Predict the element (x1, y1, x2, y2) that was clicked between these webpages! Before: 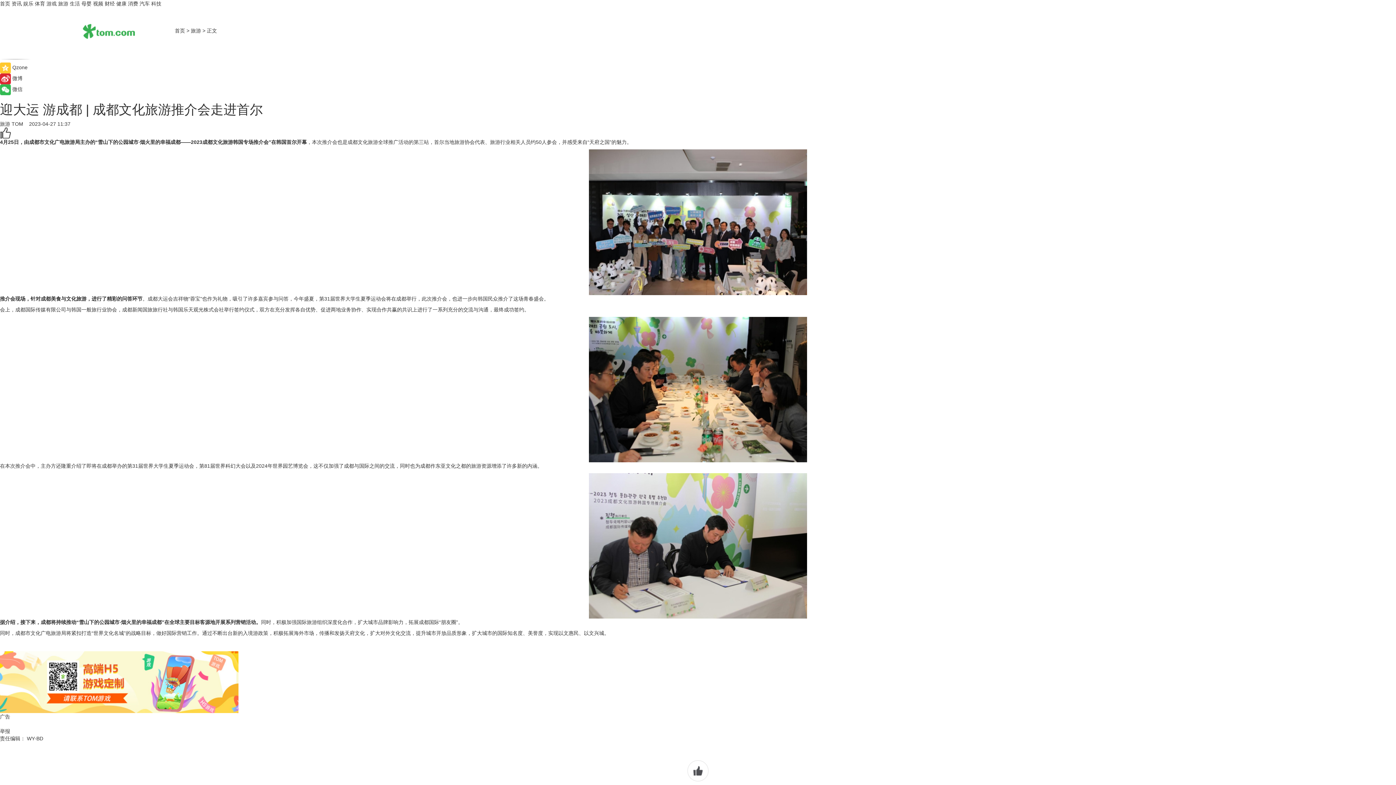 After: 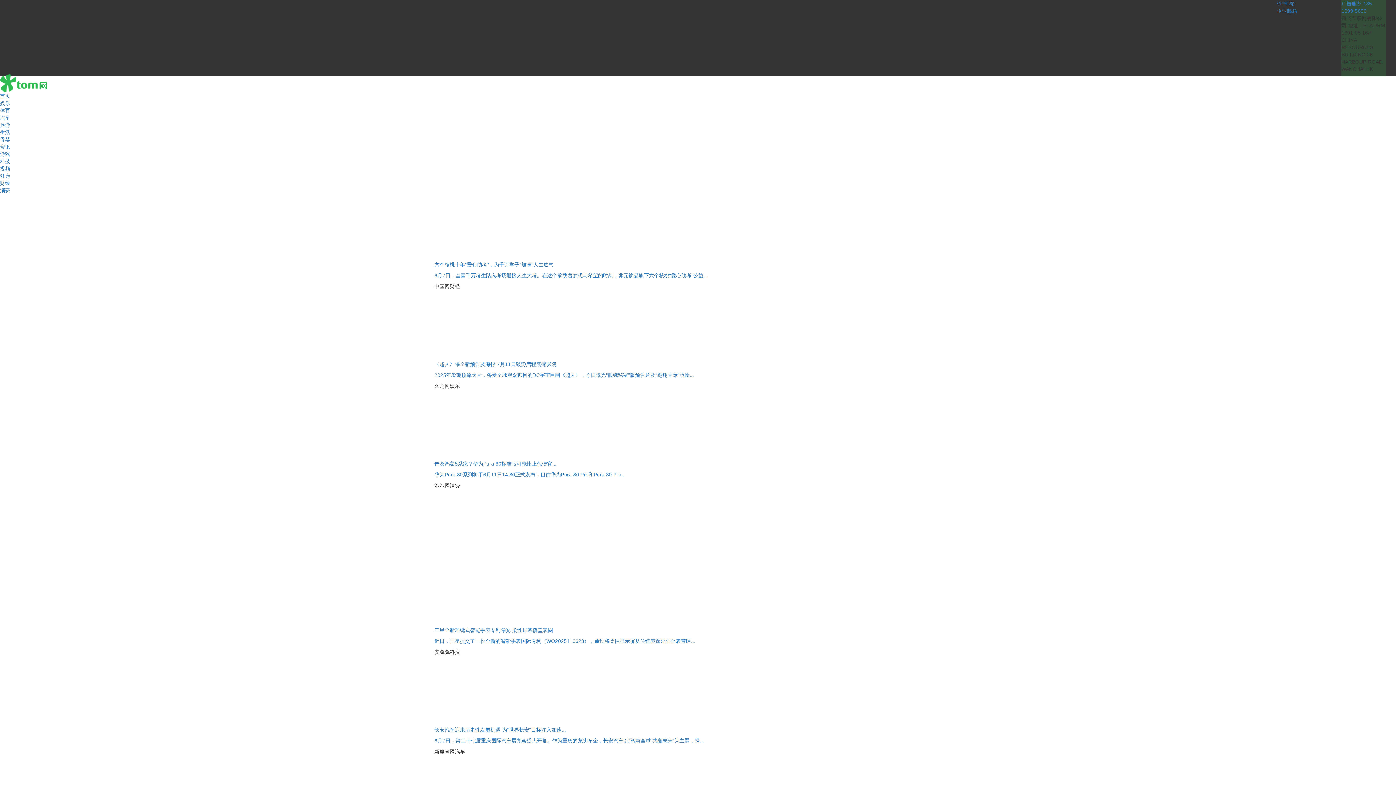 Action: bbox: (0, 0, 10, 6) label: 首页